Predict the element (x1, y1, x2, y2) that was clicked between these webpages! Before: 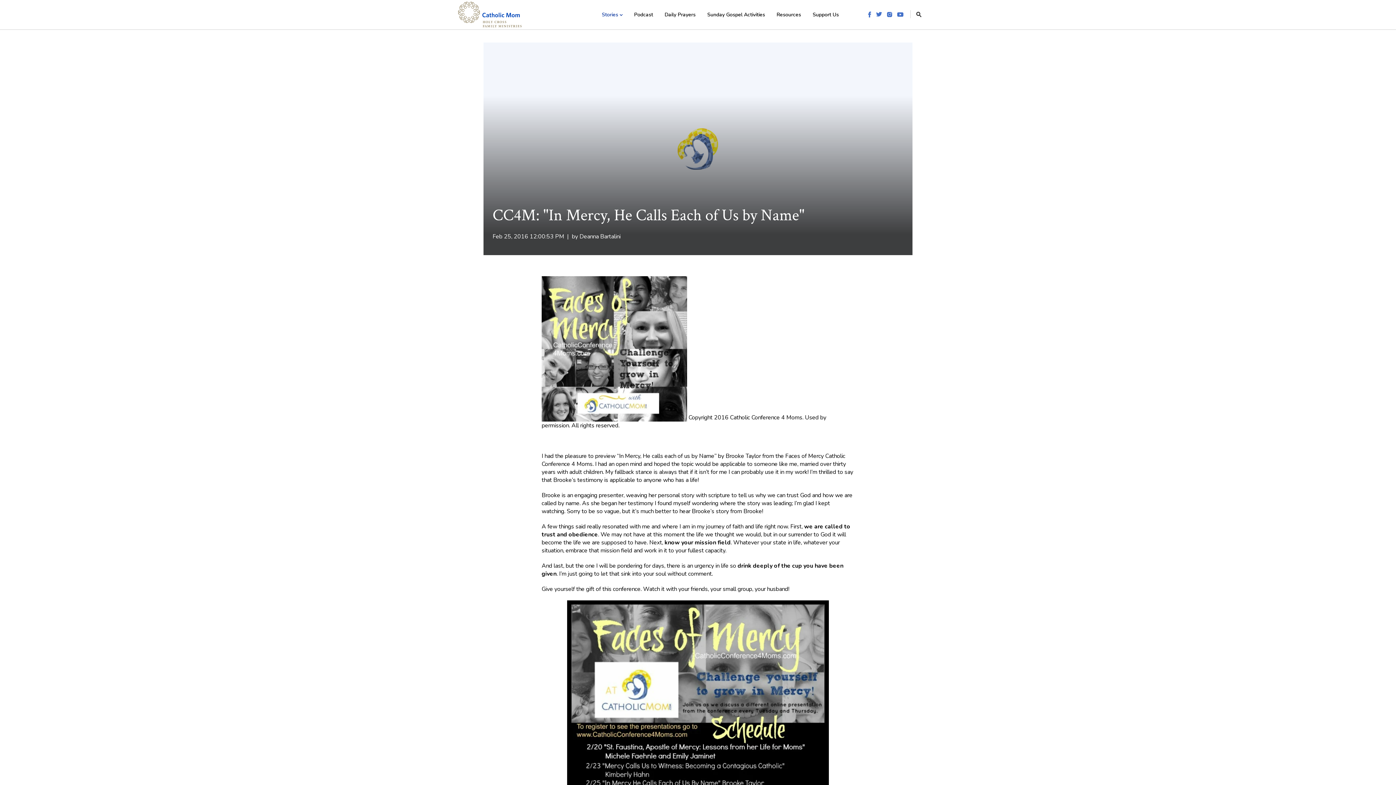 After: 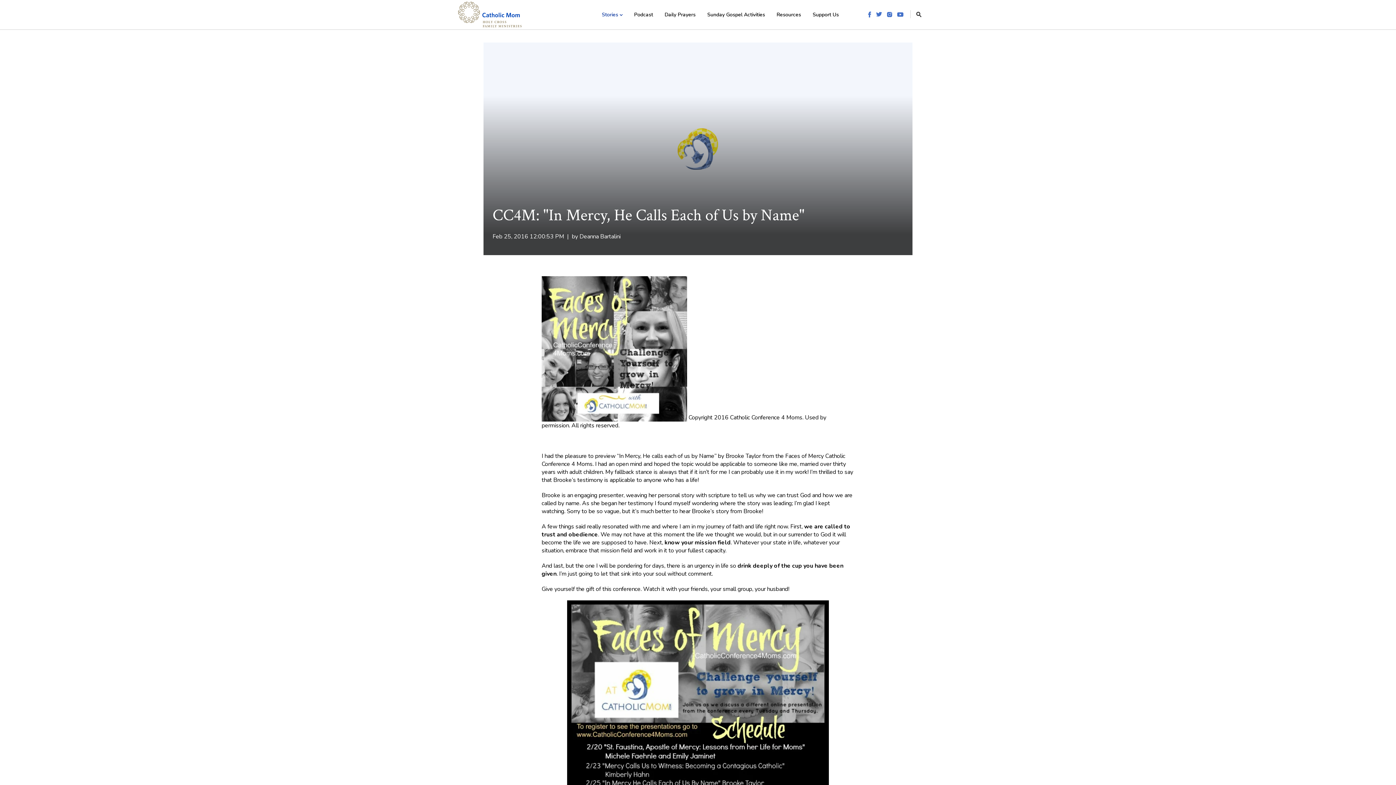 Action: bbox: (876, 10, 882, 18)